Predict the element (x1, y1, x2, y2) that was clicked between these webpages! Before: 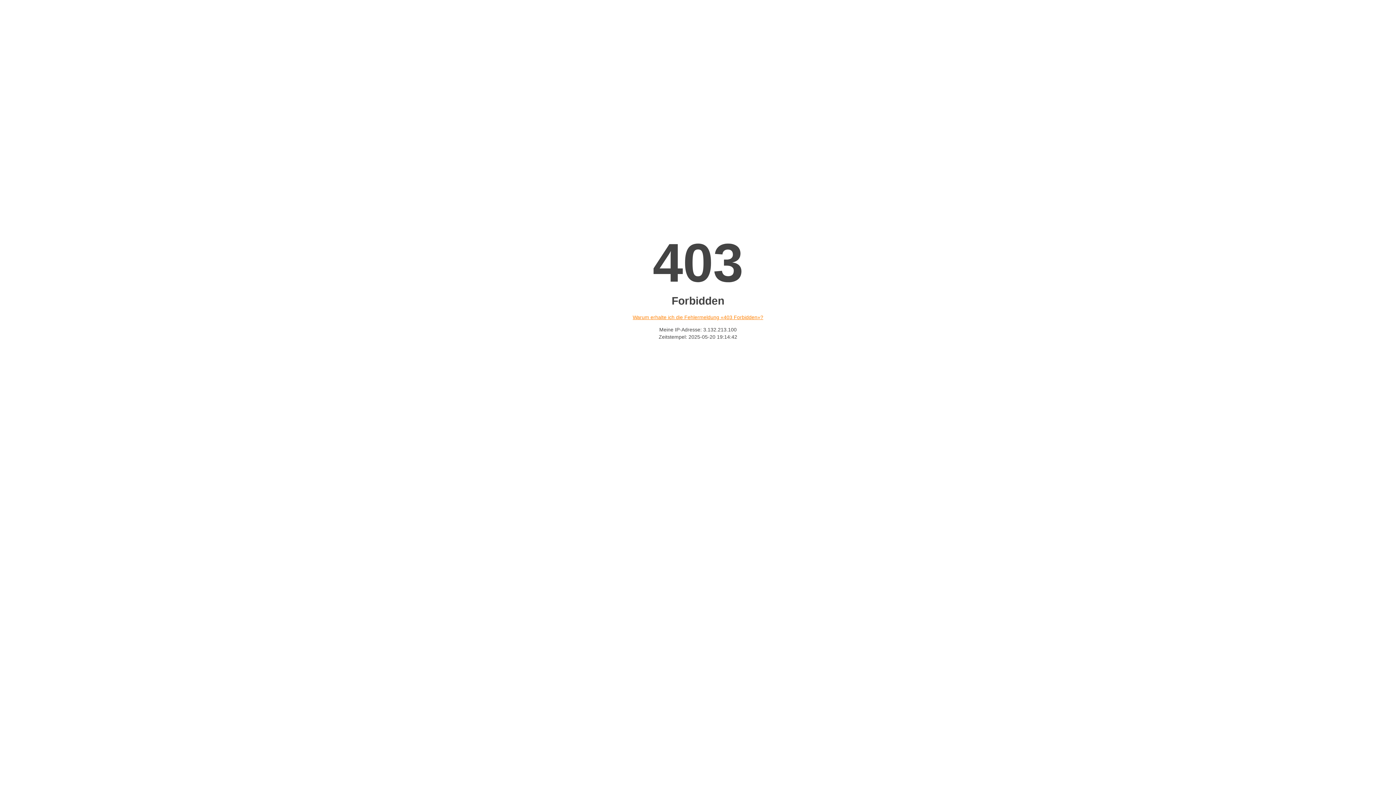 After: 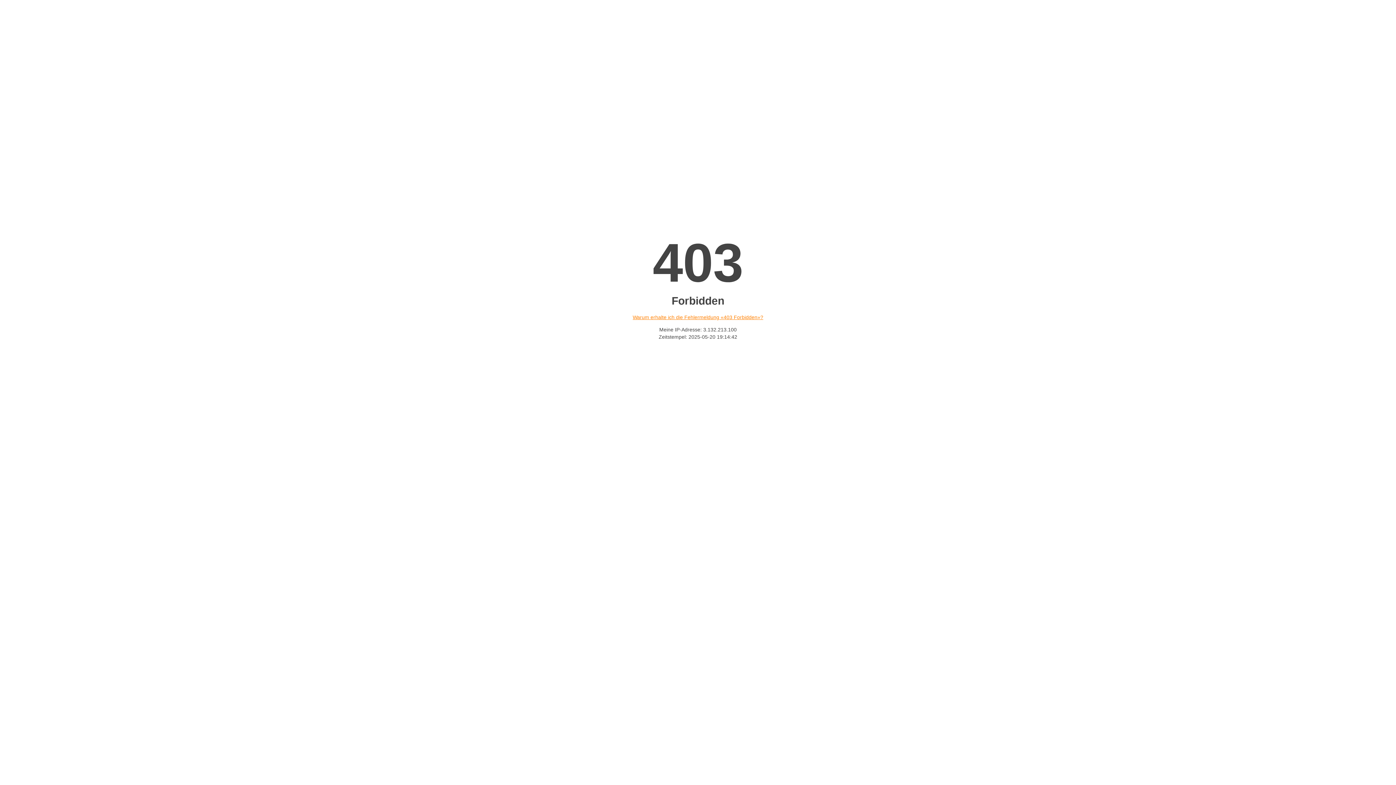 Action: label: Warum erhalte ich die Fehlermeldung «403 Forbidden»? bbox: (632, 314, 763, 320)